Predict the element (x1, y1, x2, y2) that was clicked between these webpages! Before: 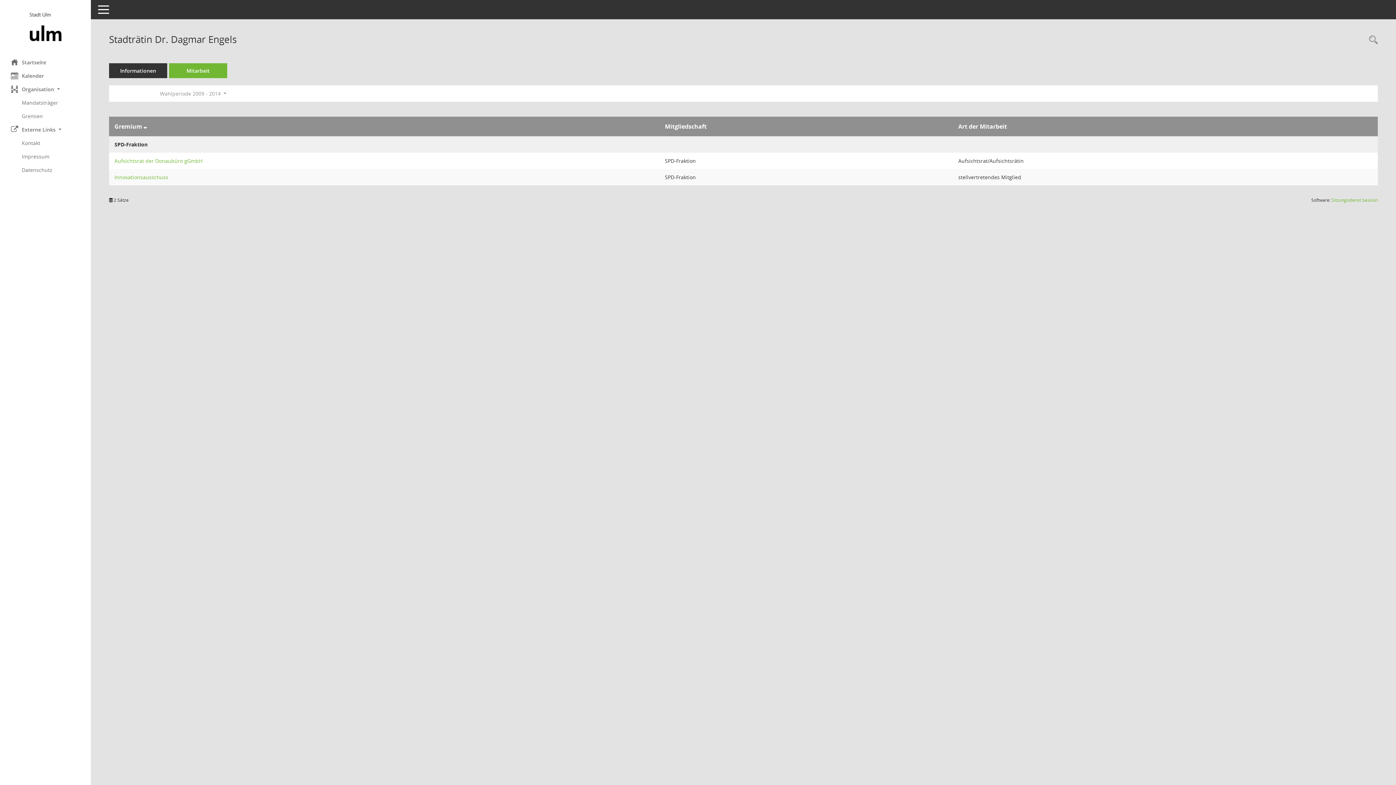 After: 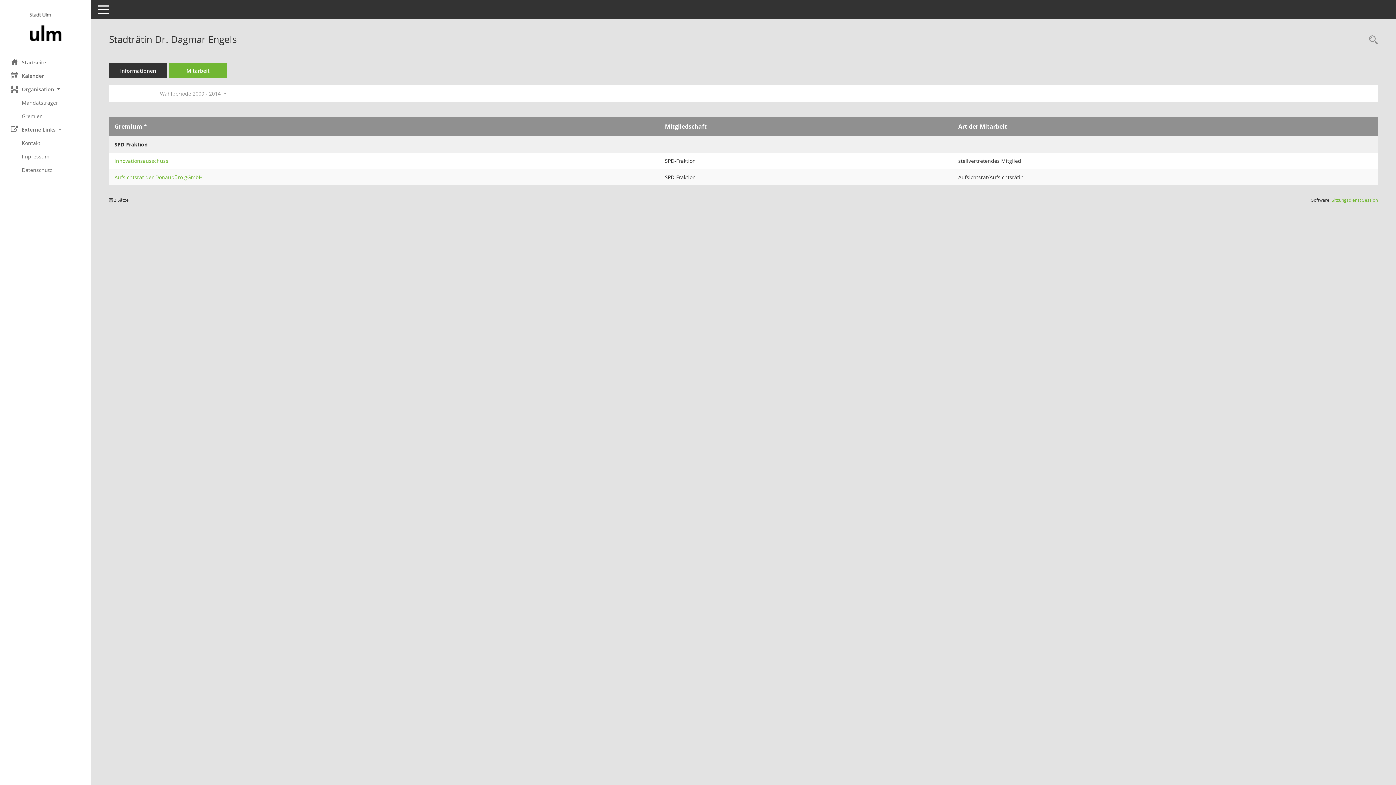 Action: bbox: (143, 122, 146, 130) label: Sortieren: nach Gremium absteigend